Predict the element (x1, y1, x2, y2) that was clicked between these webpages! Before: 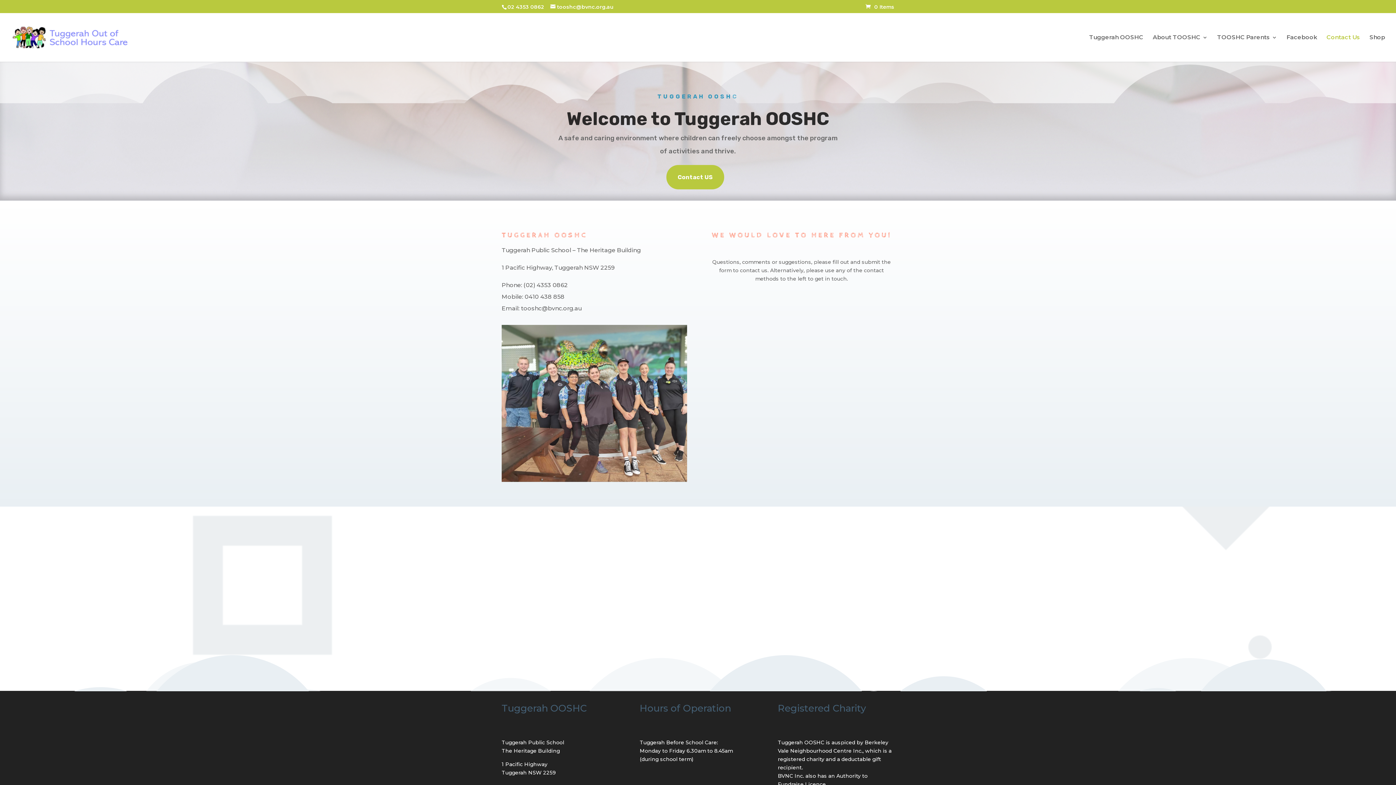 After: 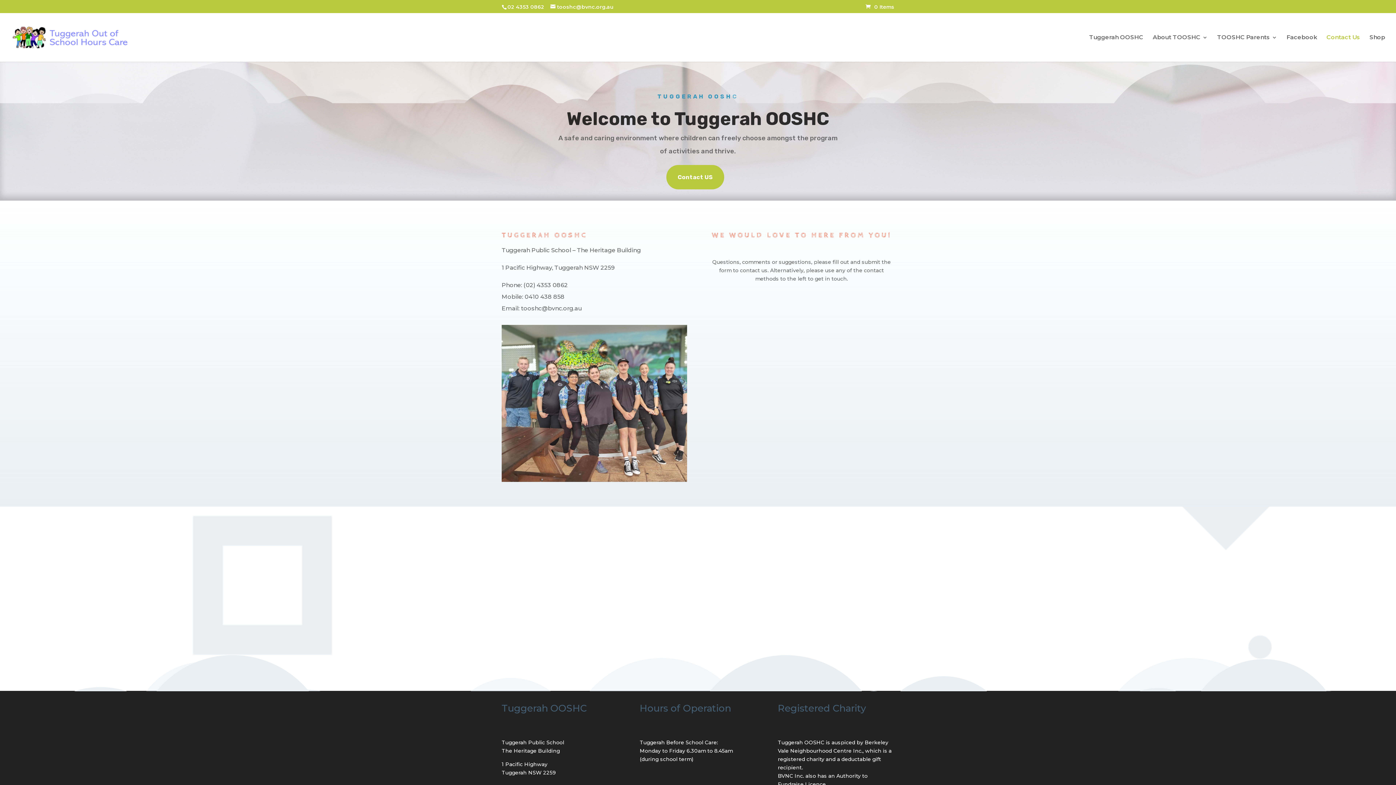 Action: label: Contact US bbox: (666, 165, 724, 189)